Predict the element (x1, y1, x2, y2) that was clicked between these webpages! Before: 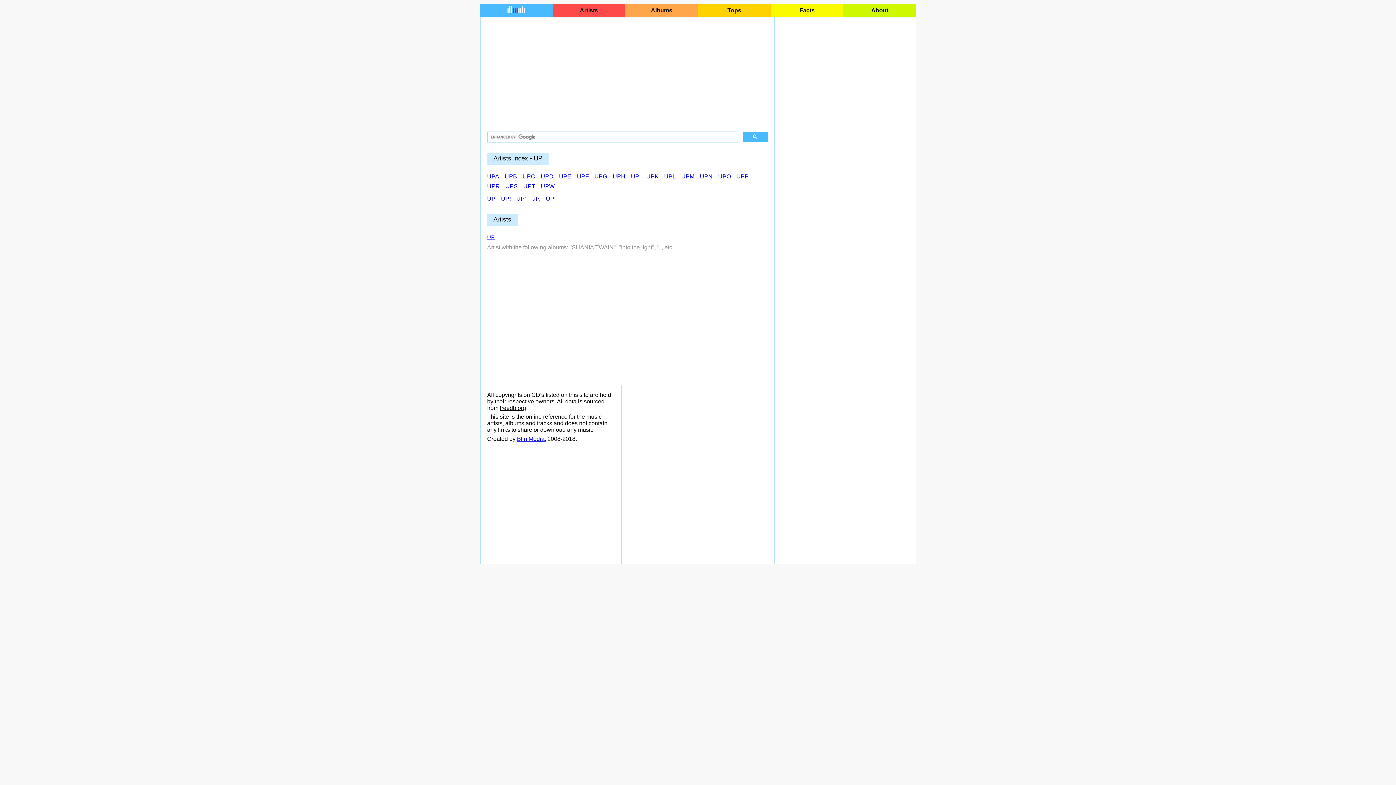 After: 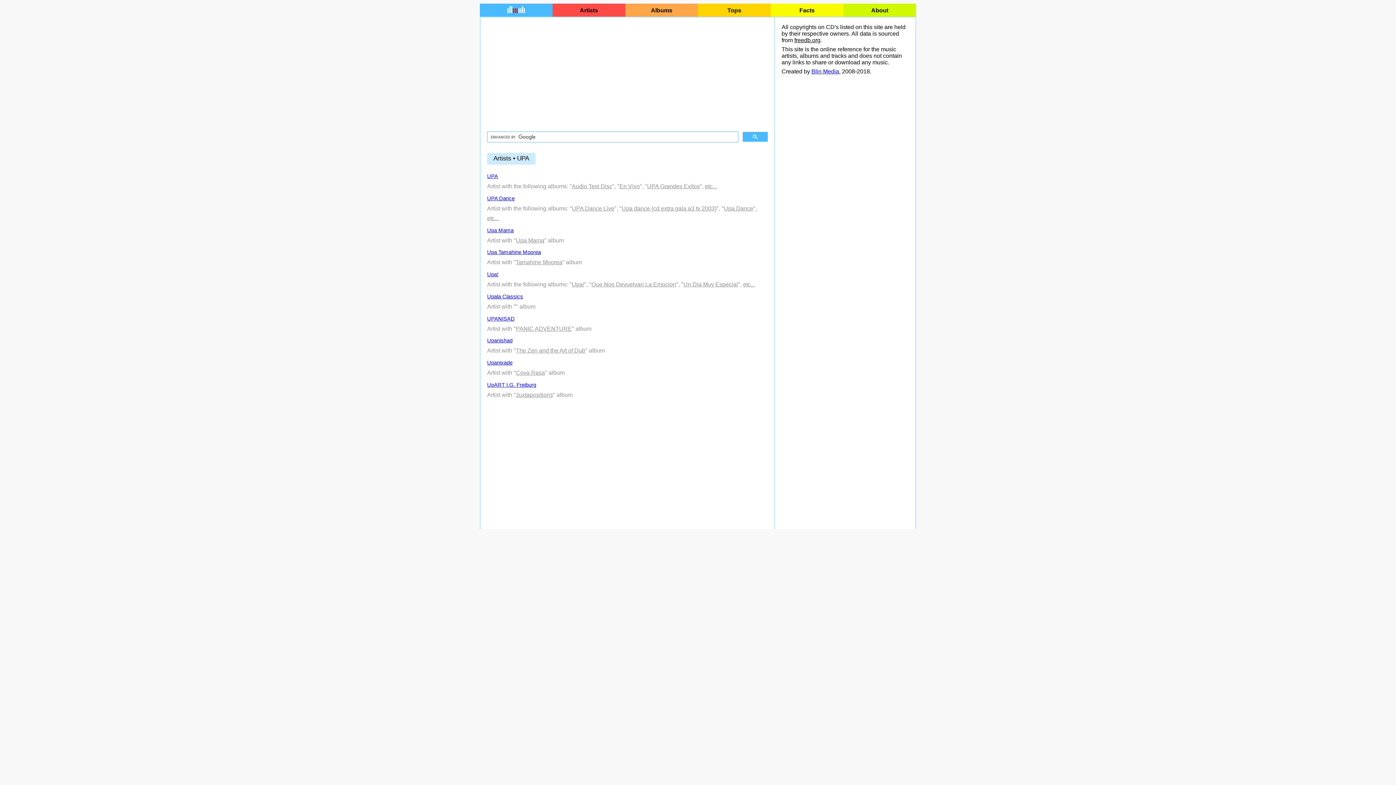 Action: label: UPA bbox: (487, 173, 499, 179)